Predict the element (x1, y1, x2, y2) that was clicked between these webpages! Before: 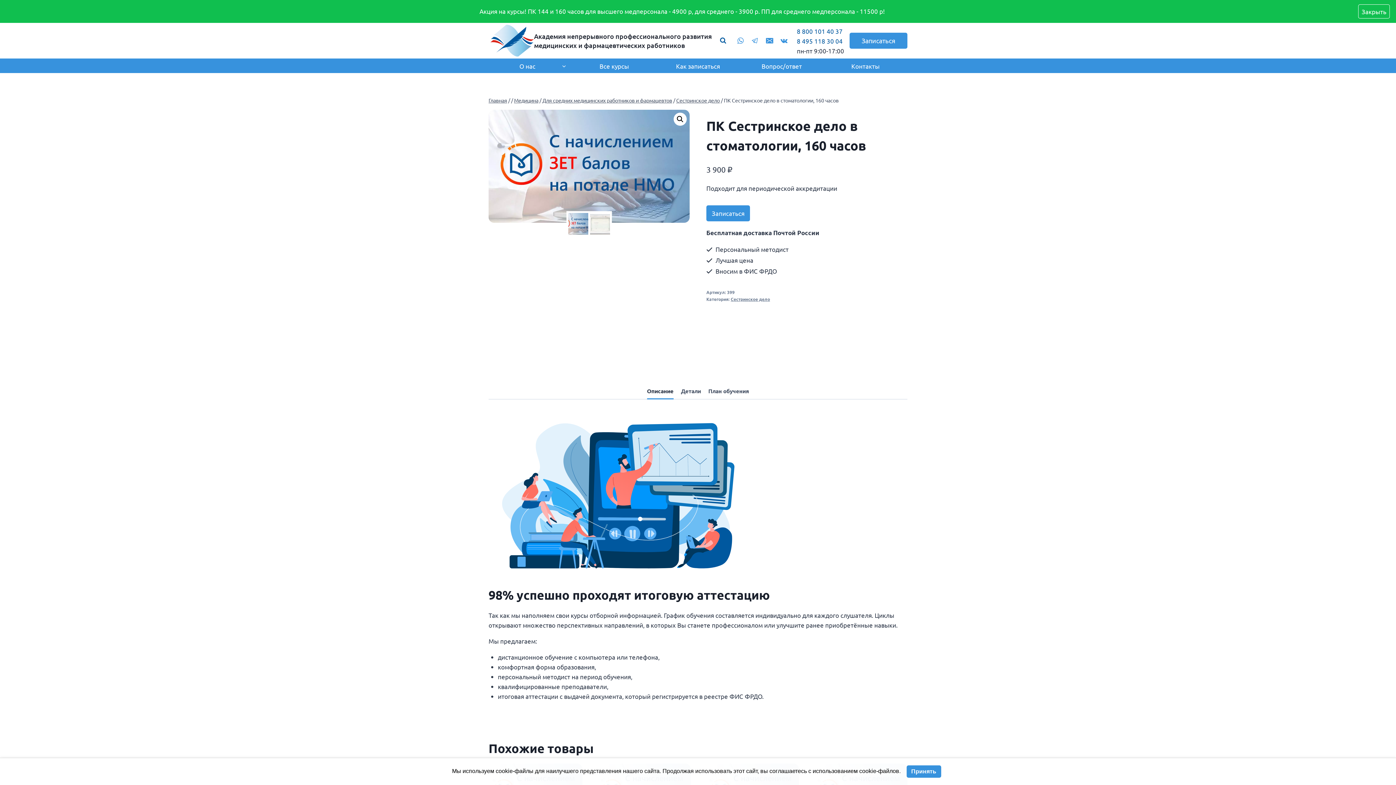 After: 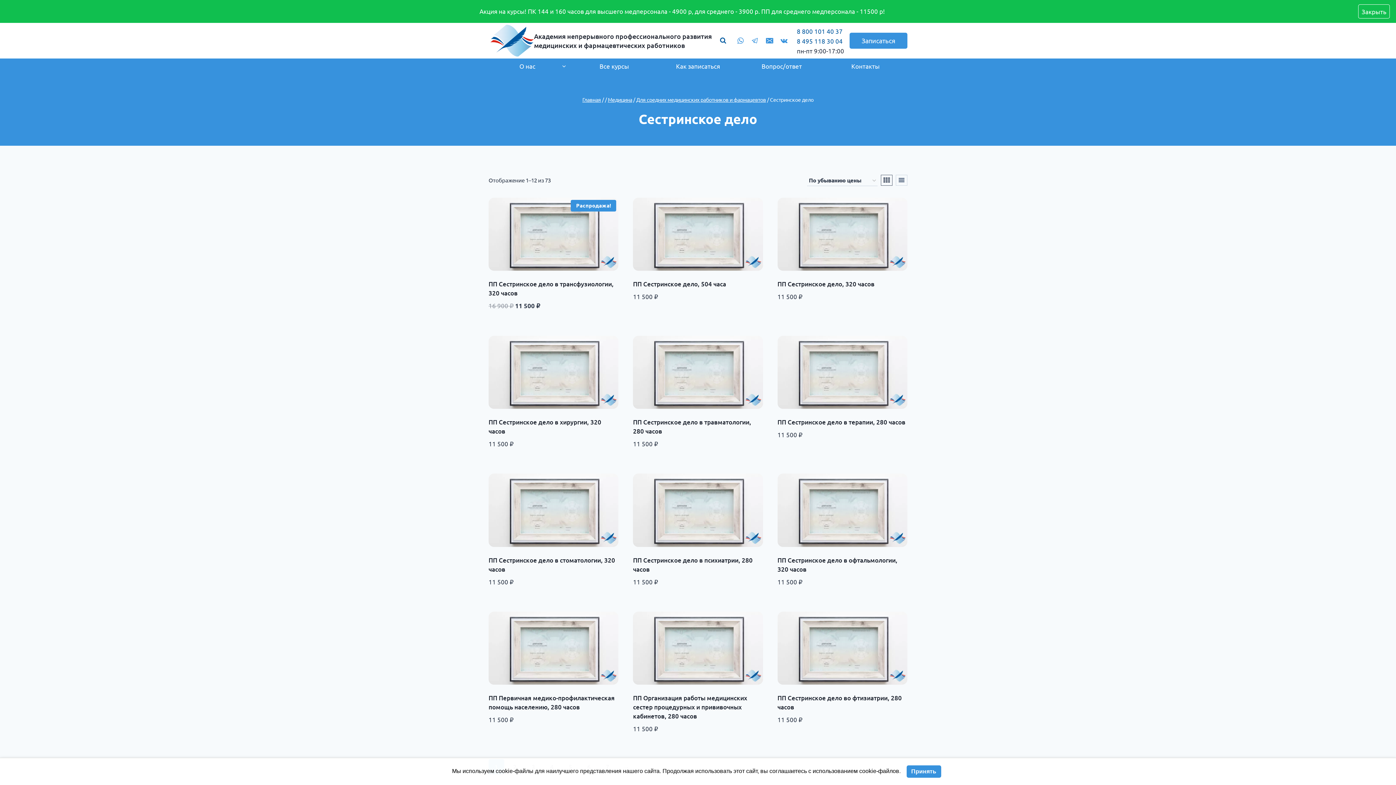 Action: label: Сестринское дело bbox: (730, 296, 770, 302)